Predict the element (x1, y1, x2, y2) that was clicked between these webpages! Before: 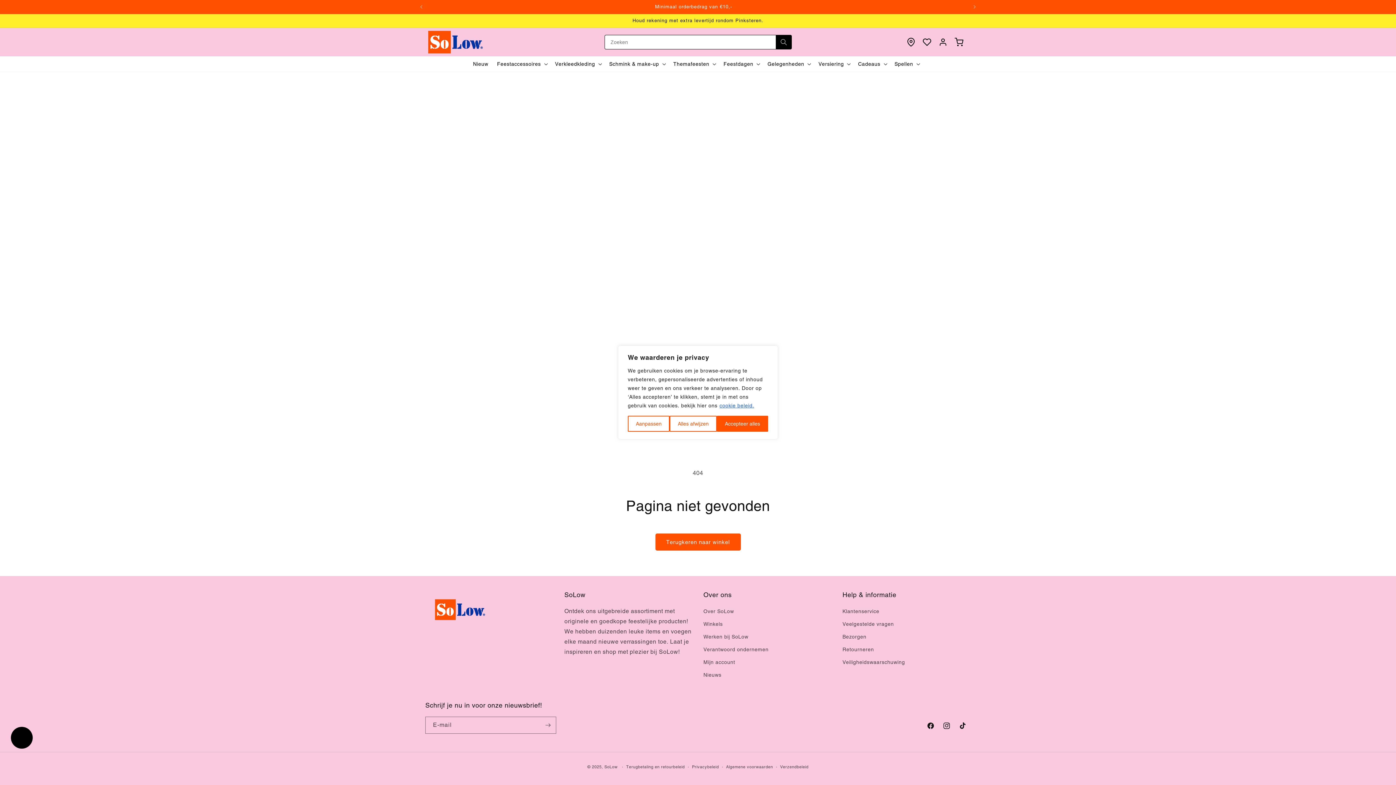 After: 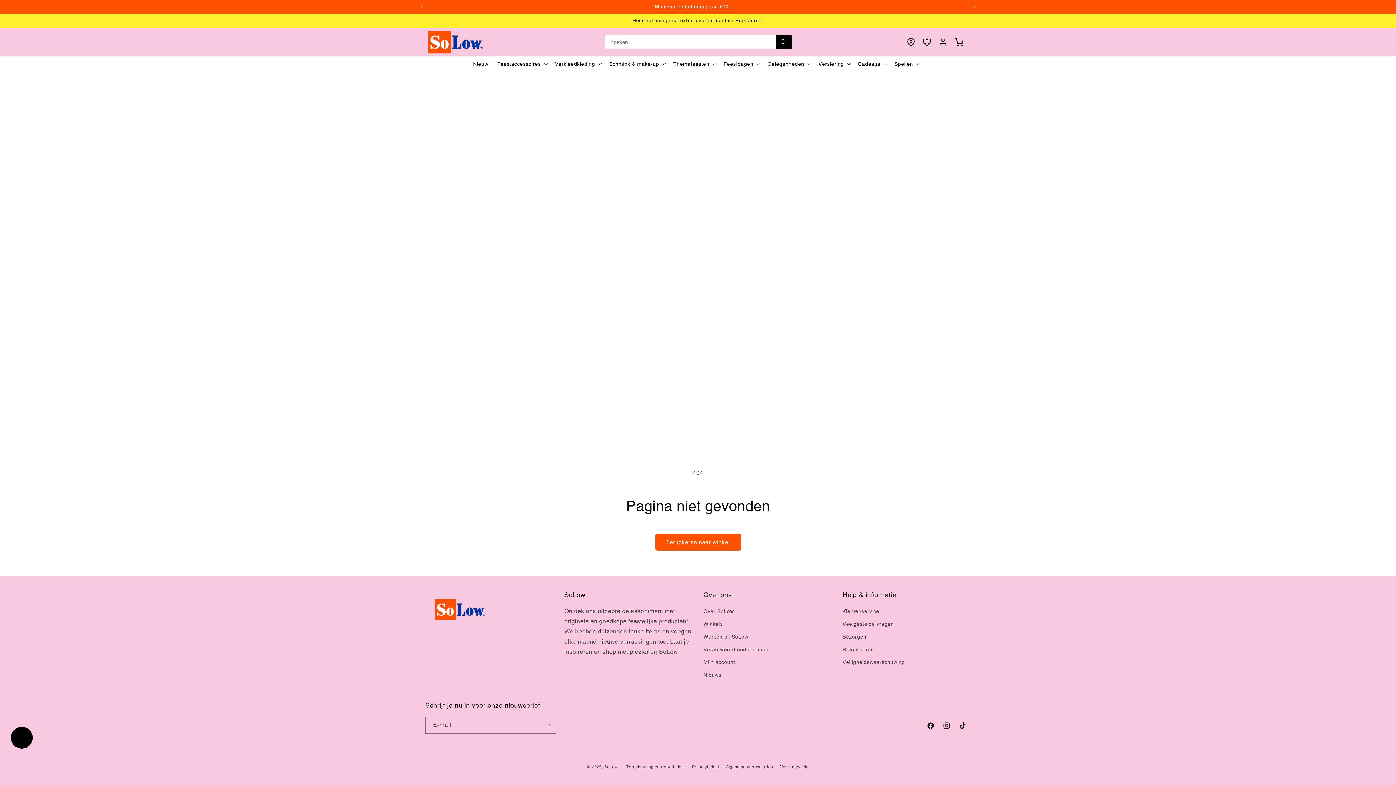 Action: label: Alles afwijzen bbox: (669, 416, 716, 432)